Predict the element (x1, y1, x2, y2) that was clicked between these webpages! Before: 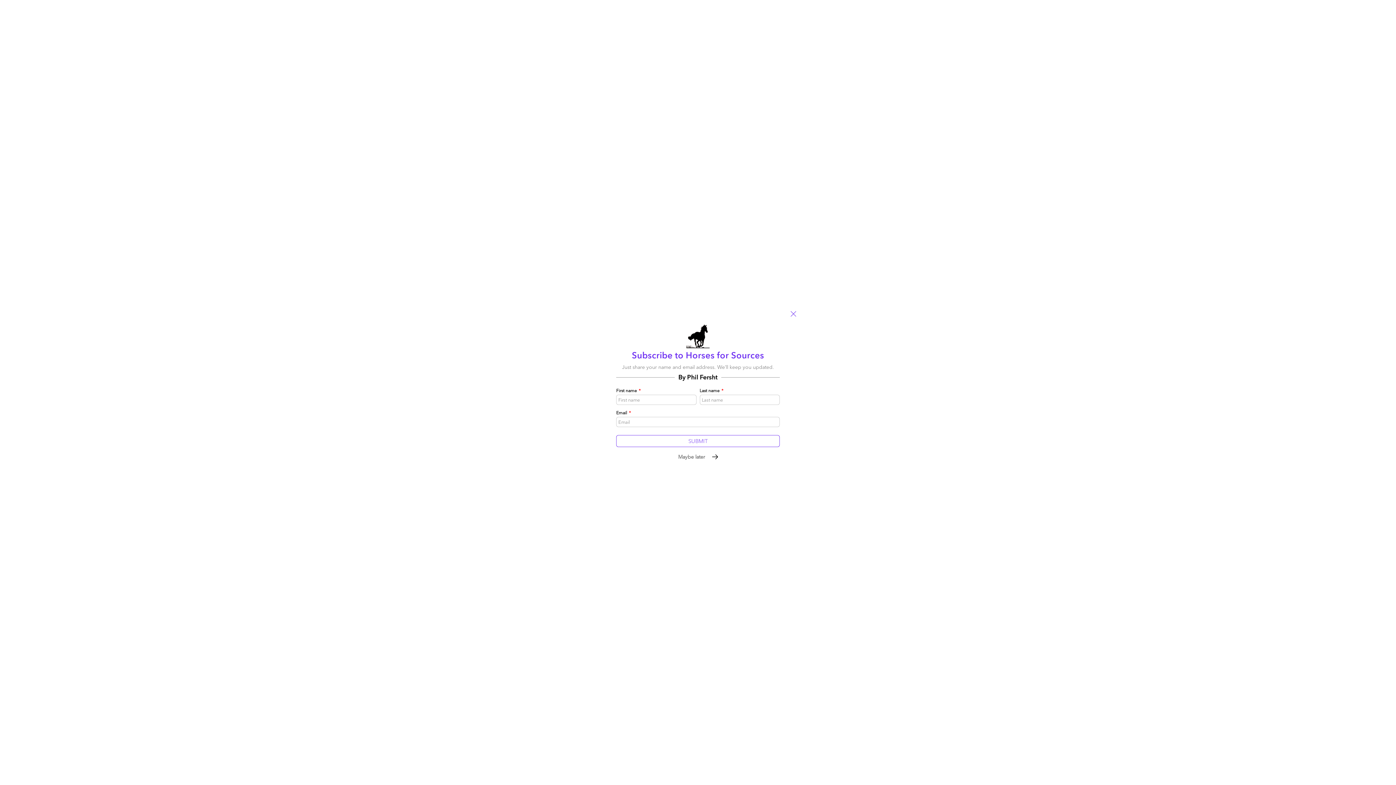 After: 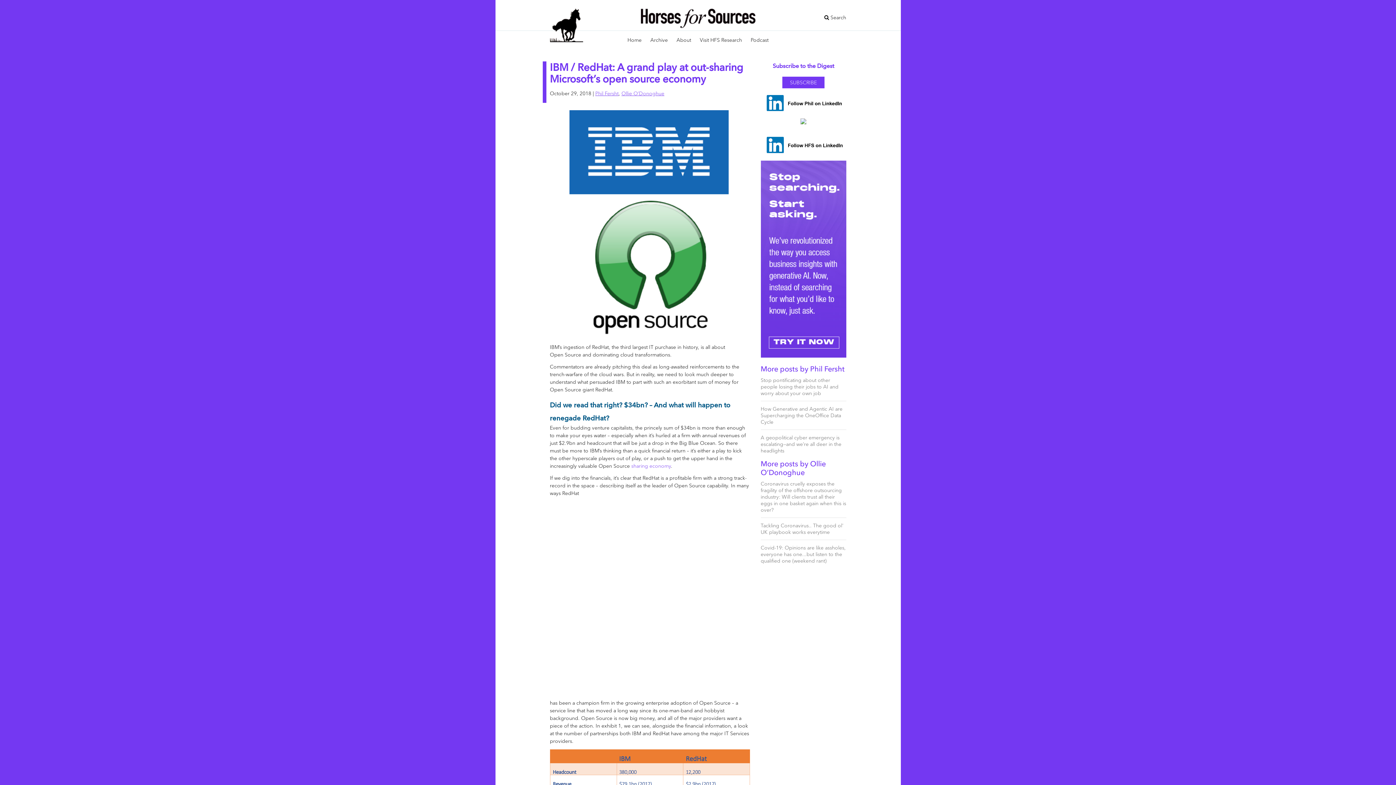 Action: bbox: (678, 453, 718, 460) label: Maybe later